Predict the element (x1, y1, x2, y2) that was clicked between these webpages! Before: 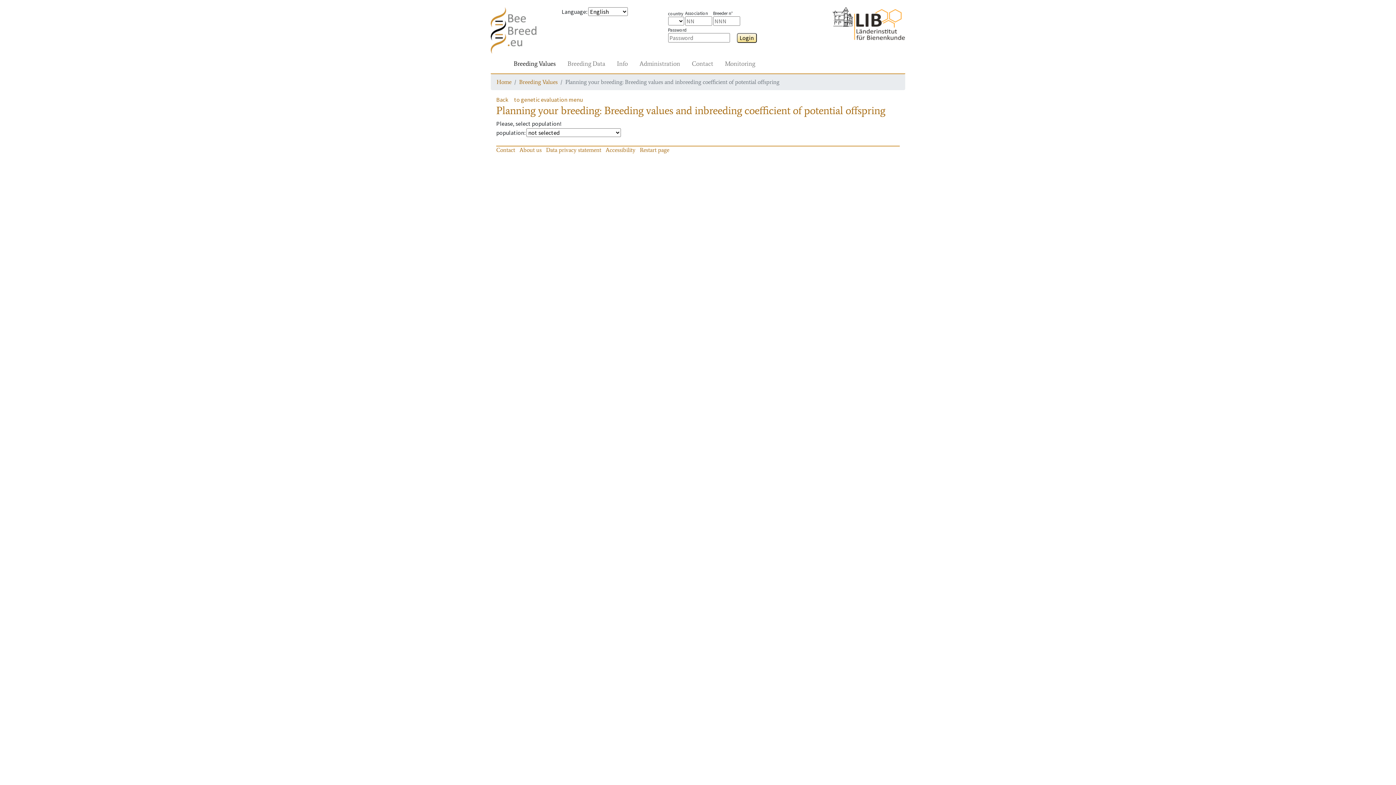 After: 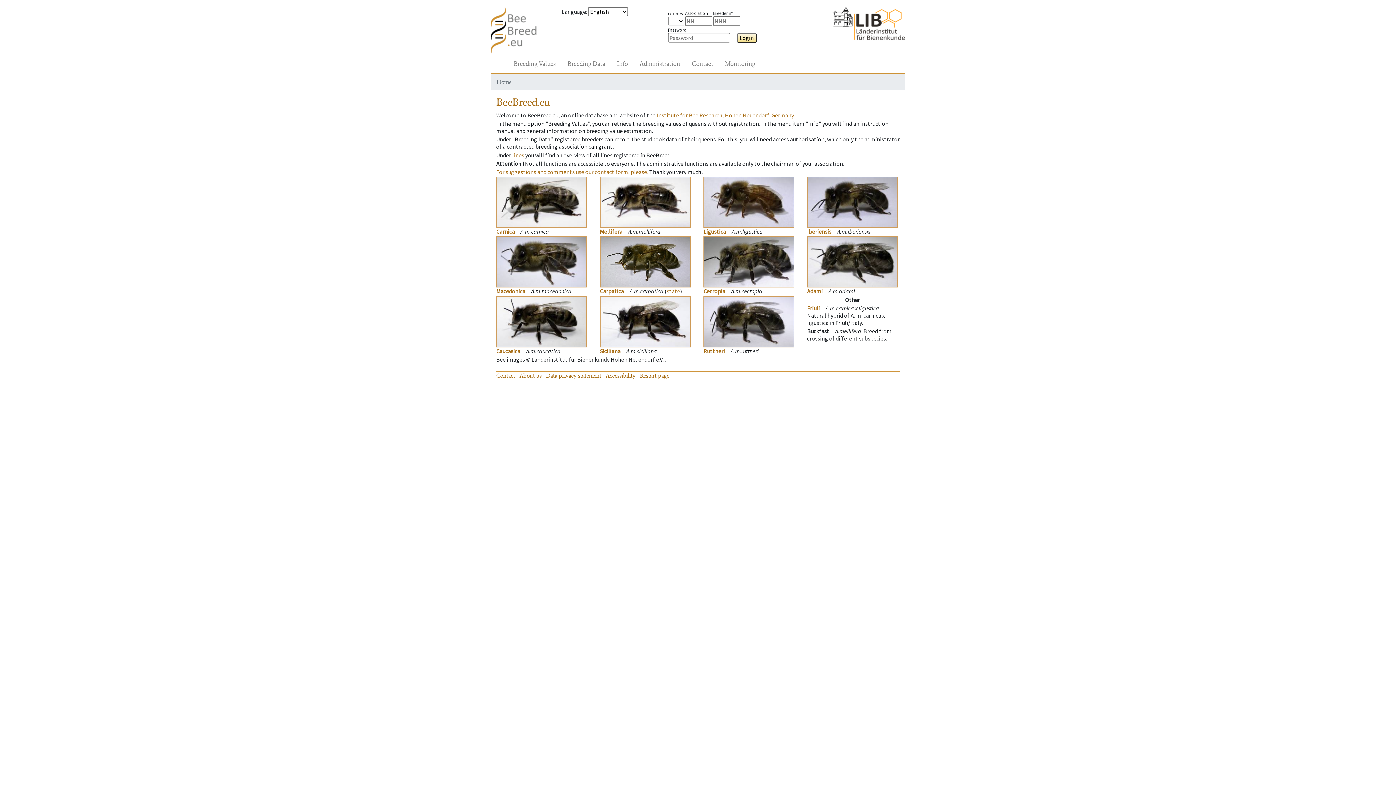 Action: label: Home bbox: (496, 78, 511, 85)